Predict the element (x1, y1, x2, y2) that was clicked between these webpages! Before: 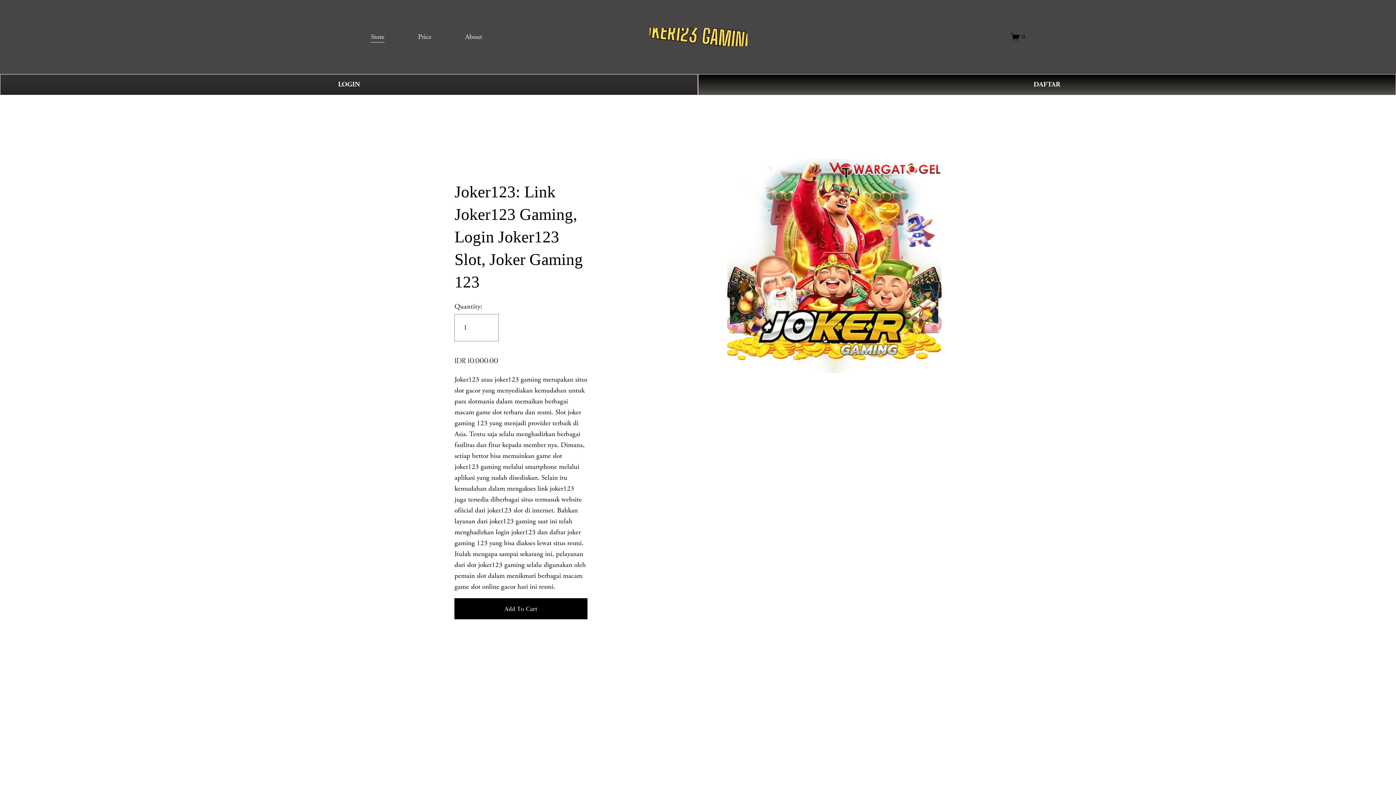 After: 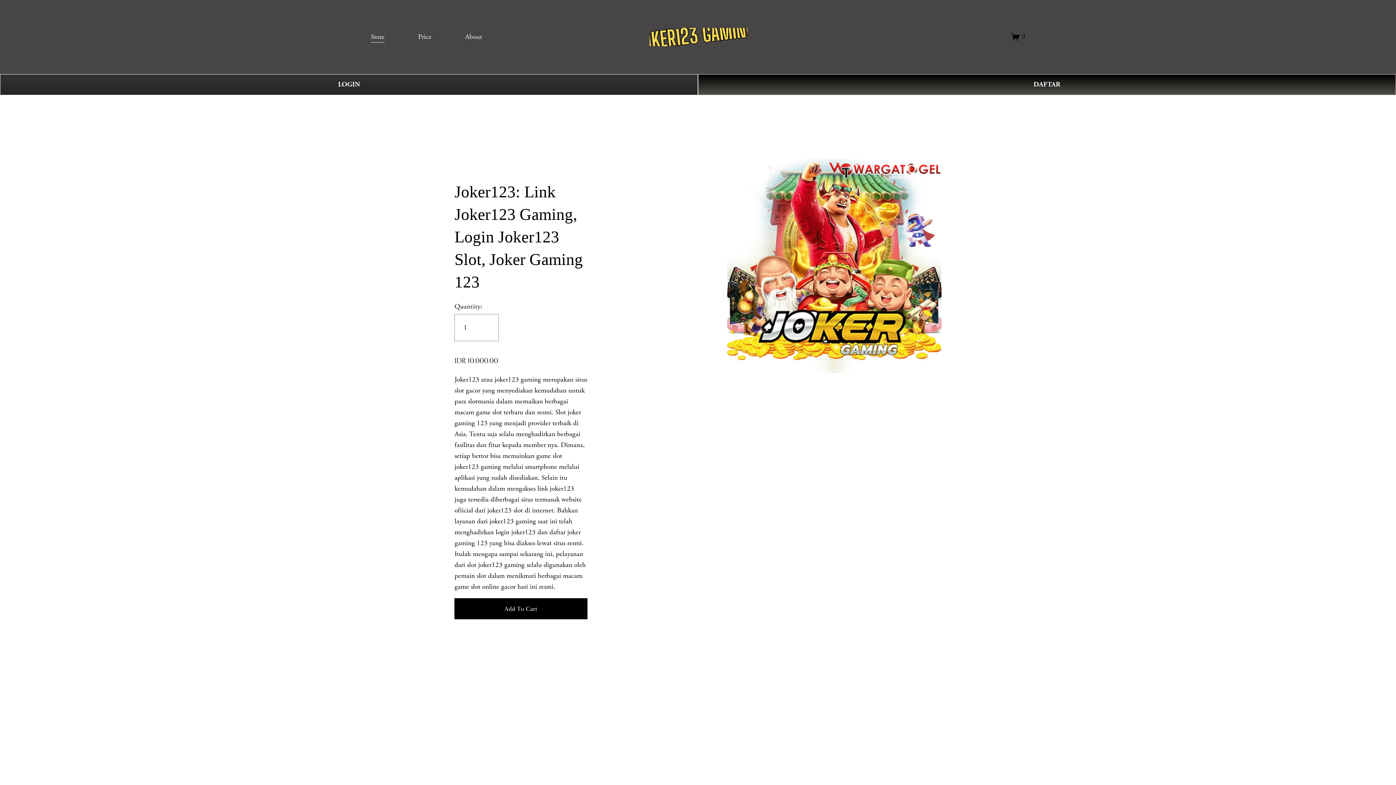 Action: label: Price bbox: (418, 30, 431, 43)